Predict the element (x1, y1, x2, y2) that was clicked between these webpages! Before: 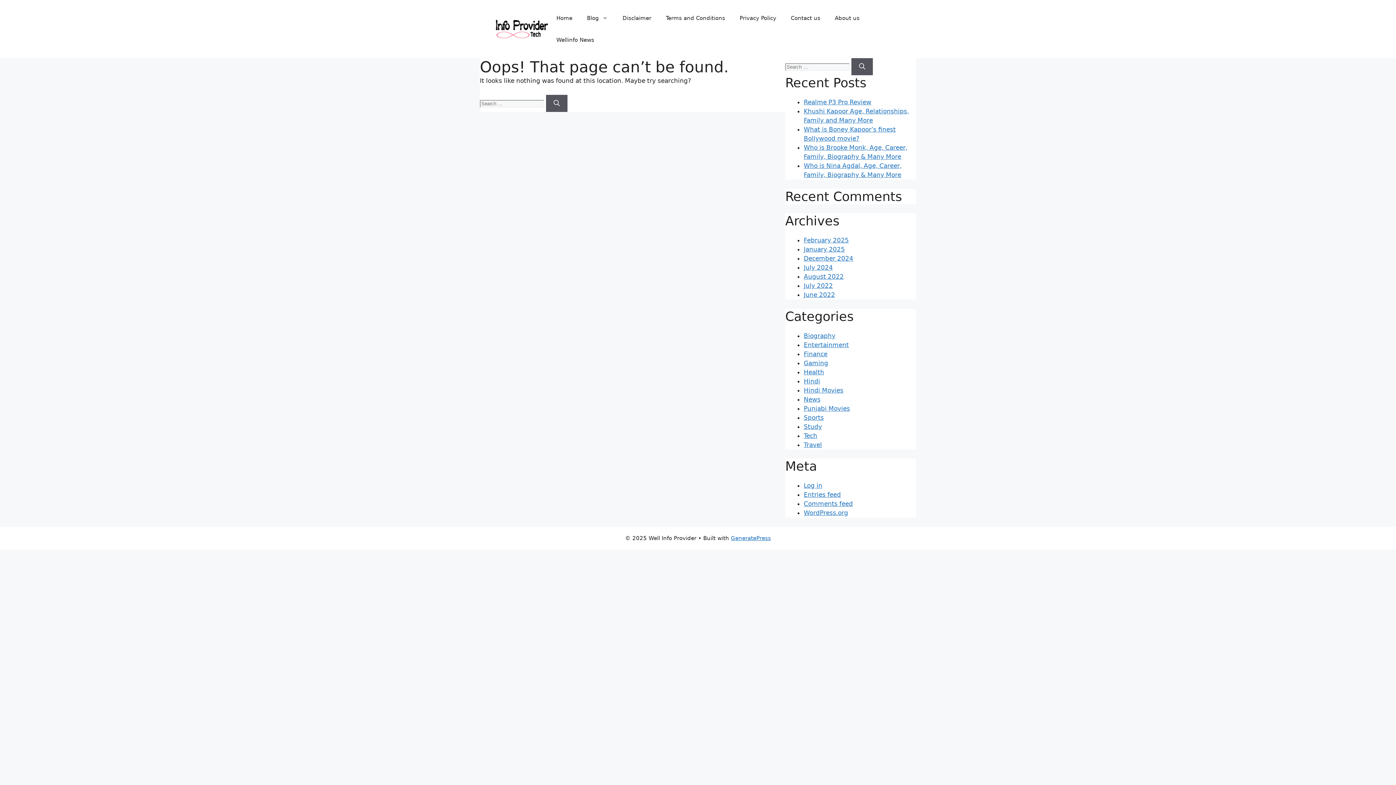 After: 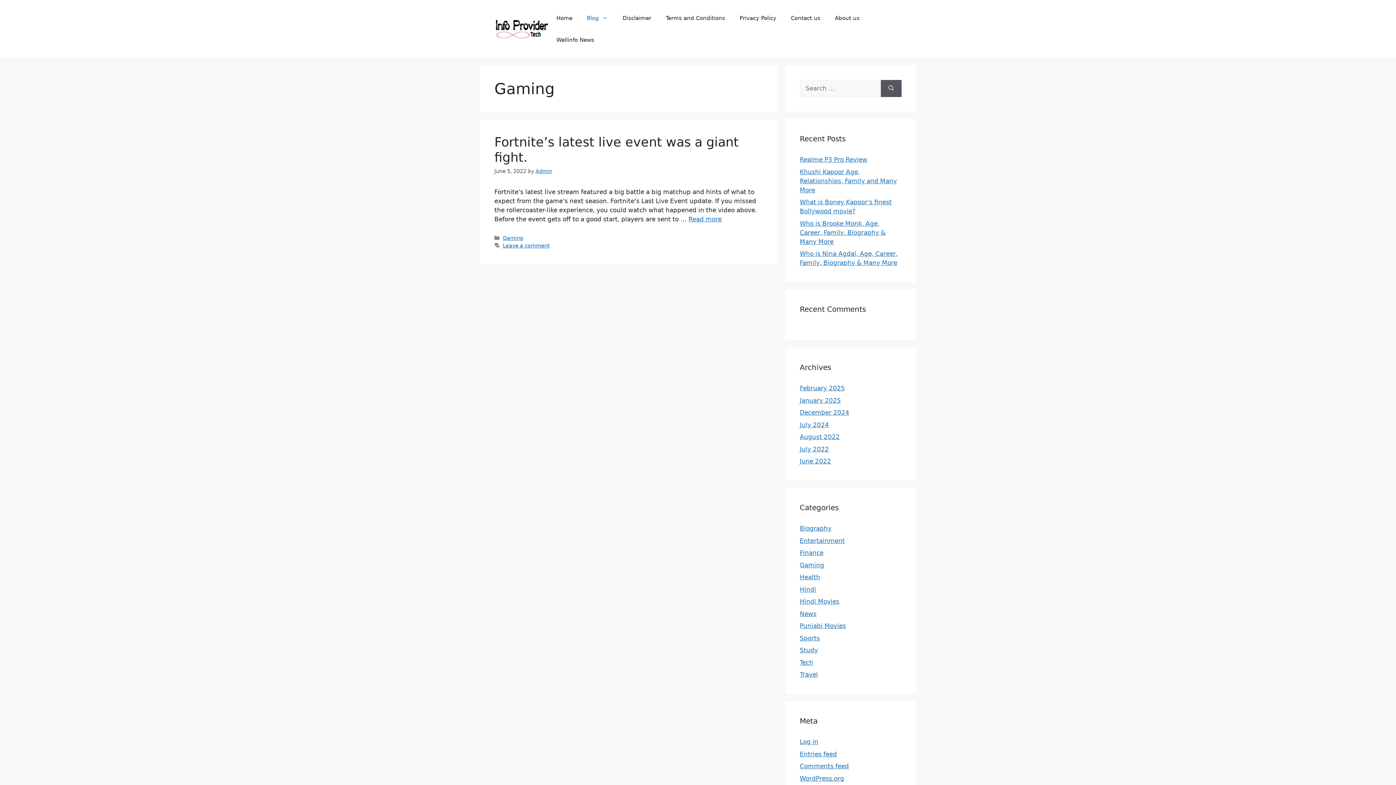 Action: bbox: (804, 359, 828, 366) label: Gaming